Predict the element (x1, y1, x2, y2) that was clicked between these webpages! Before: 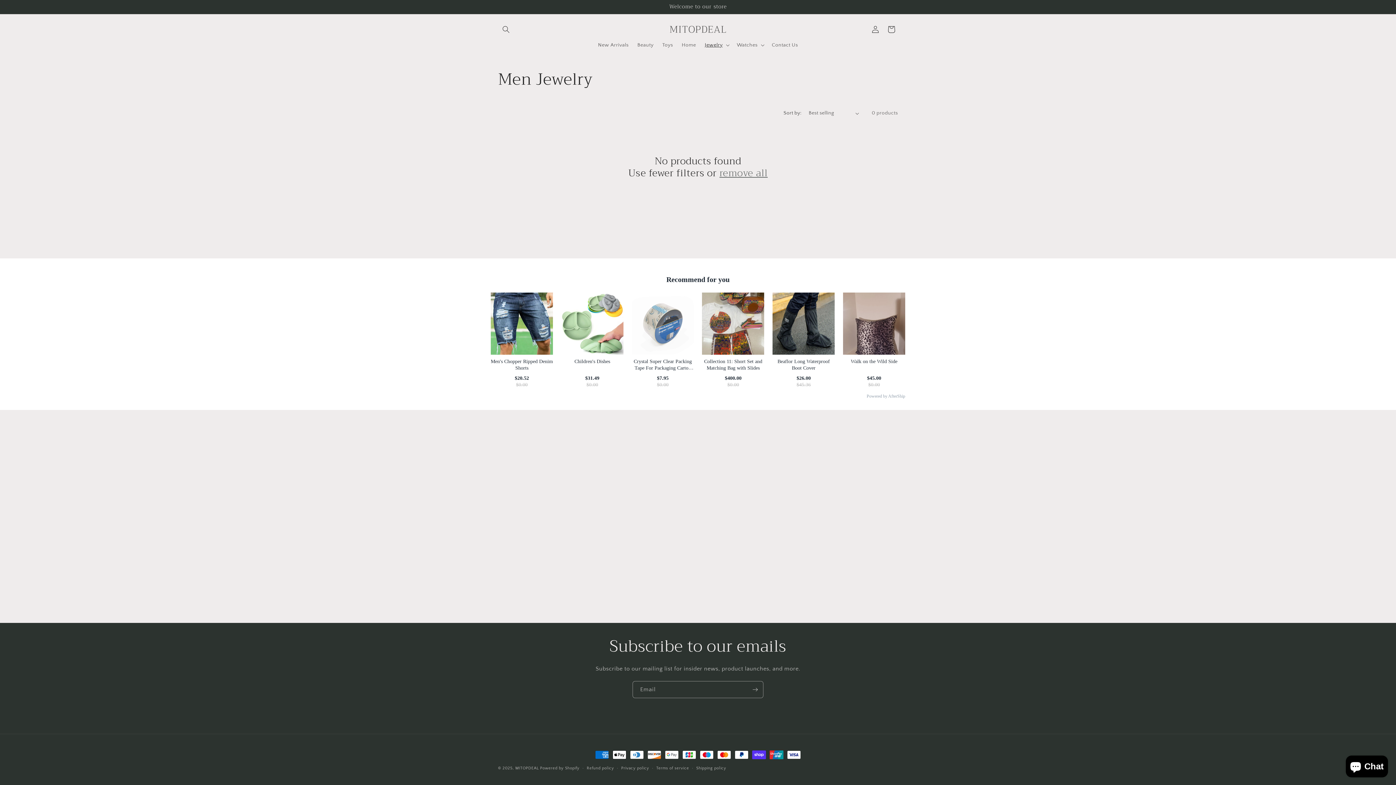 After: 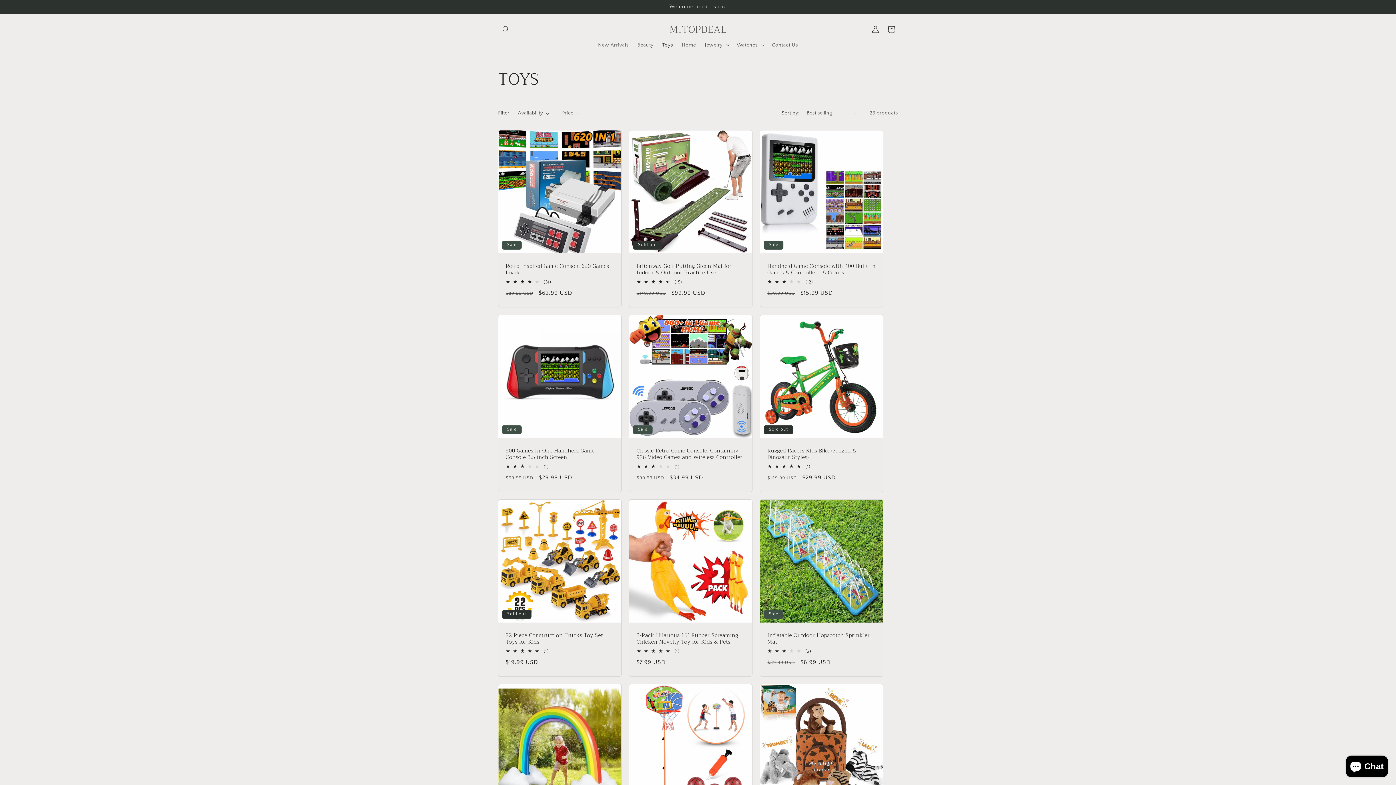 Action: label: Toys bbox: (658, 37, 677, 52)